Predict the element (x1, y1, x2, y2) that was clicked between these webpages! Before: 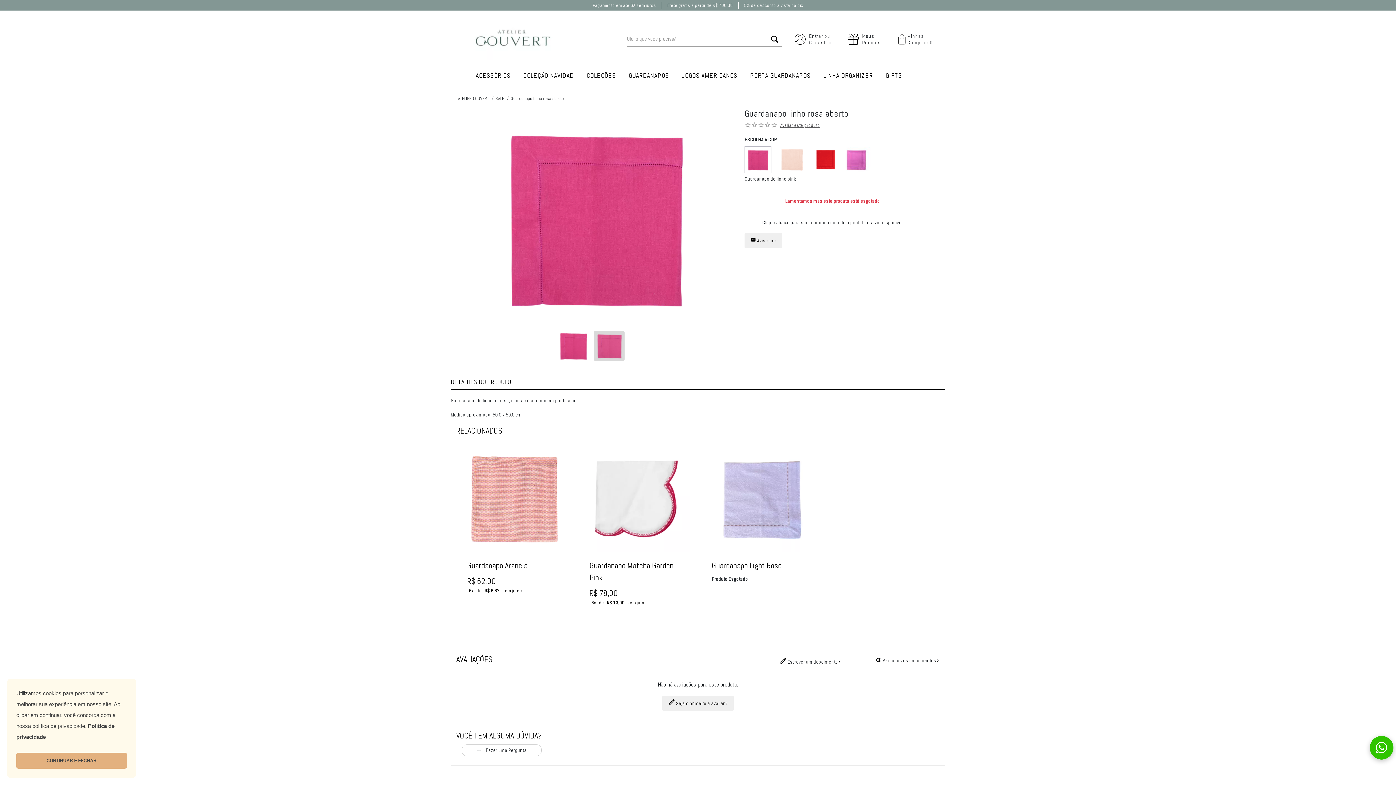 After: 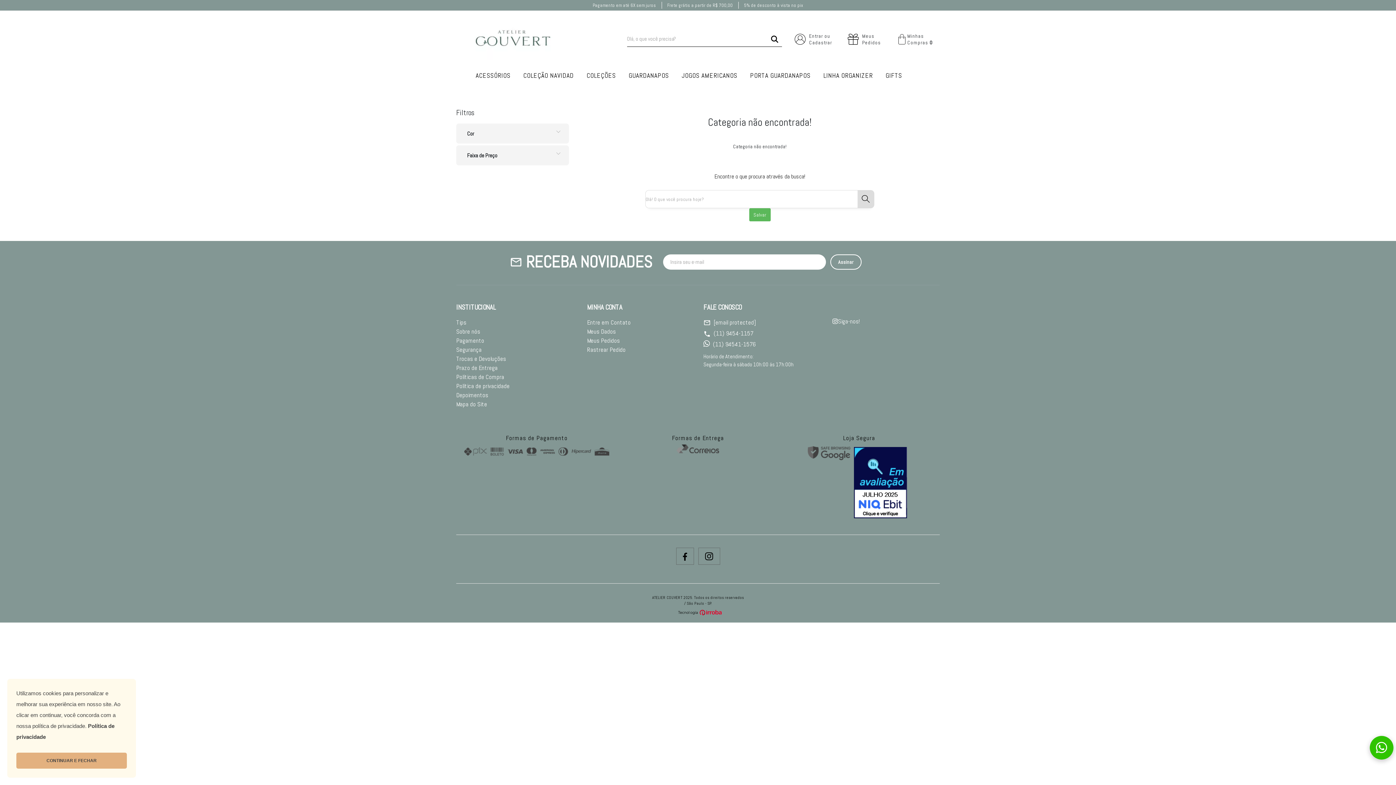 Action: bbox: (495, 95, 504, 101) label: SALE